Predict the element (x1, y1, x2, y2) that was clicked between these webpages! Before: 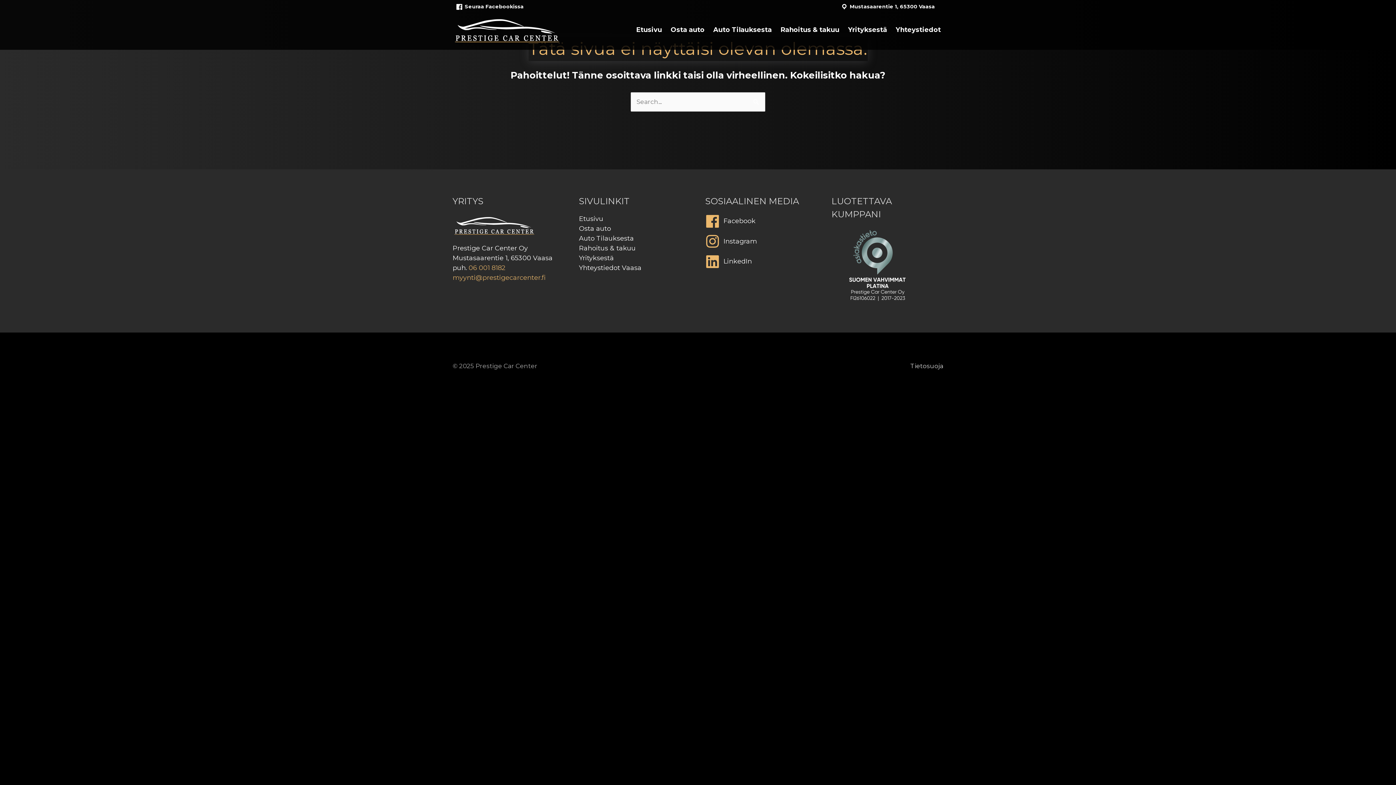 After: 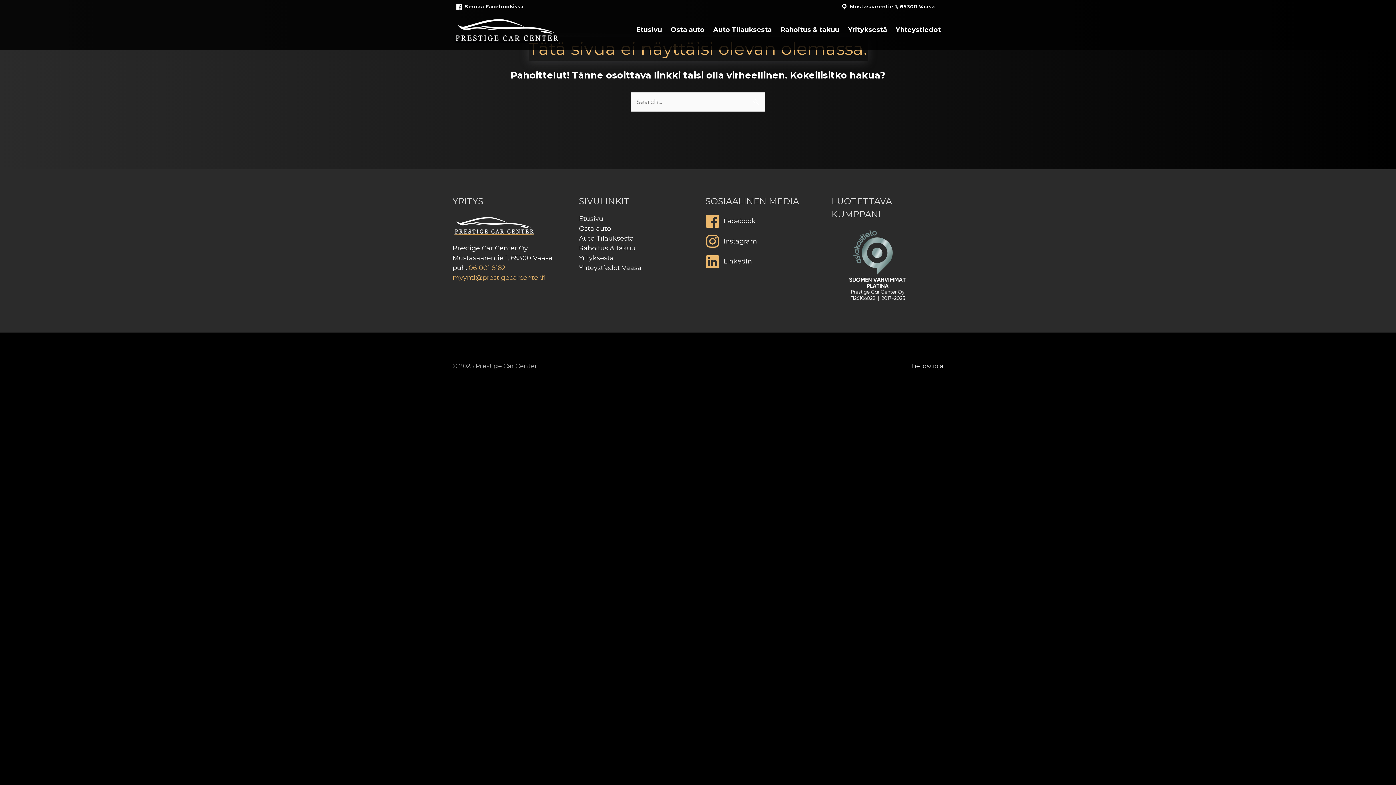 Action: label: instagram bbox: (705, 234, 817, 252)